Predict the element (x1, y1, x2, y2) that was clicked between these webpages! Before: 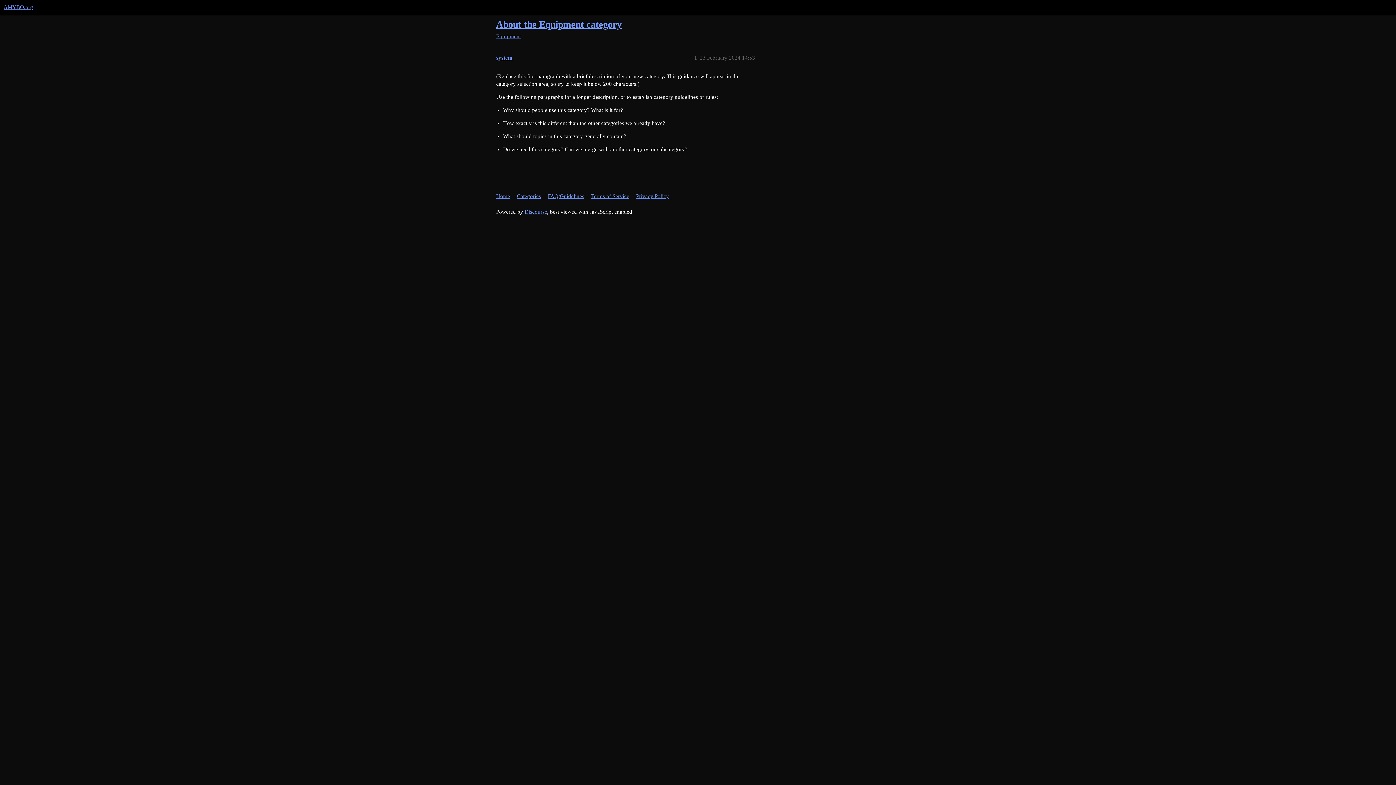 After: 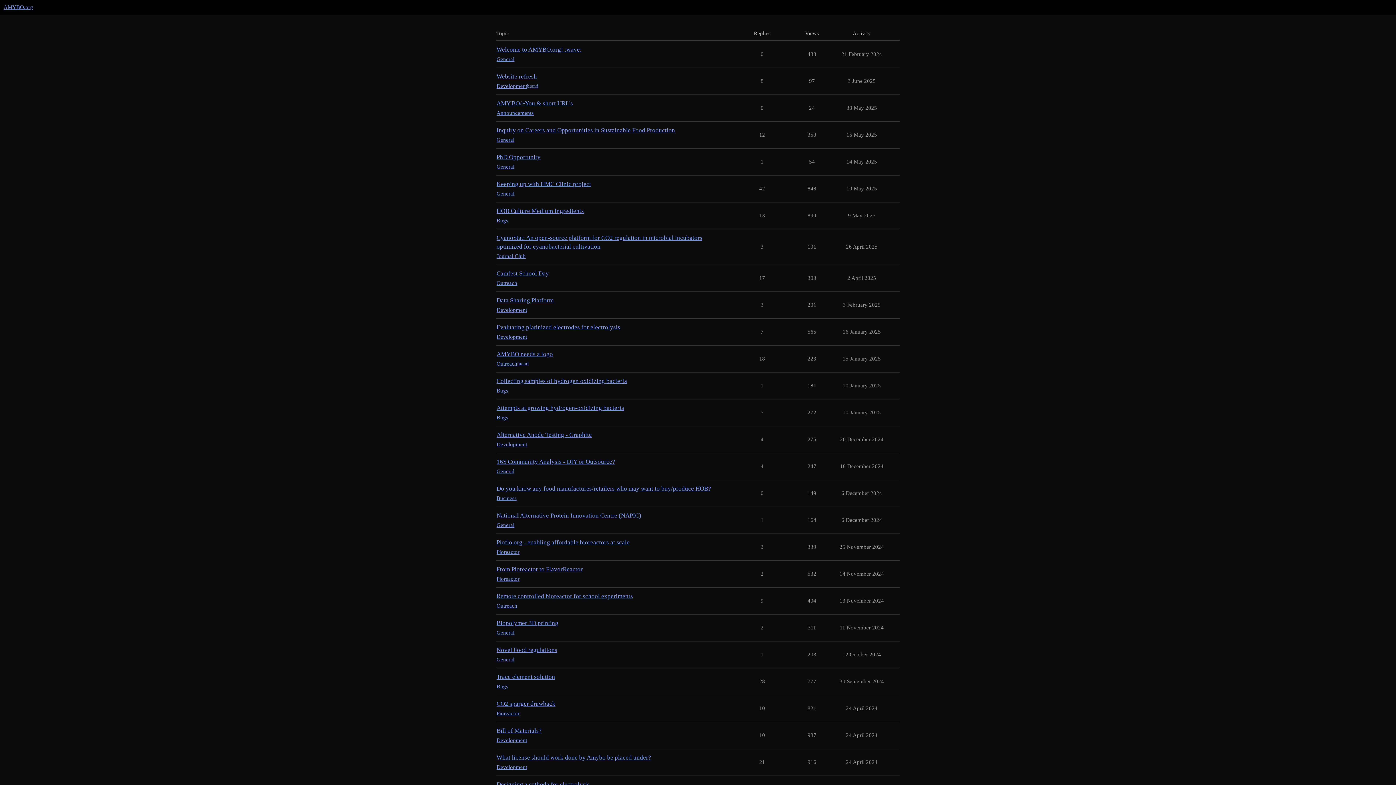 Action: label: Home bbox: (496, 189, 515, 202)